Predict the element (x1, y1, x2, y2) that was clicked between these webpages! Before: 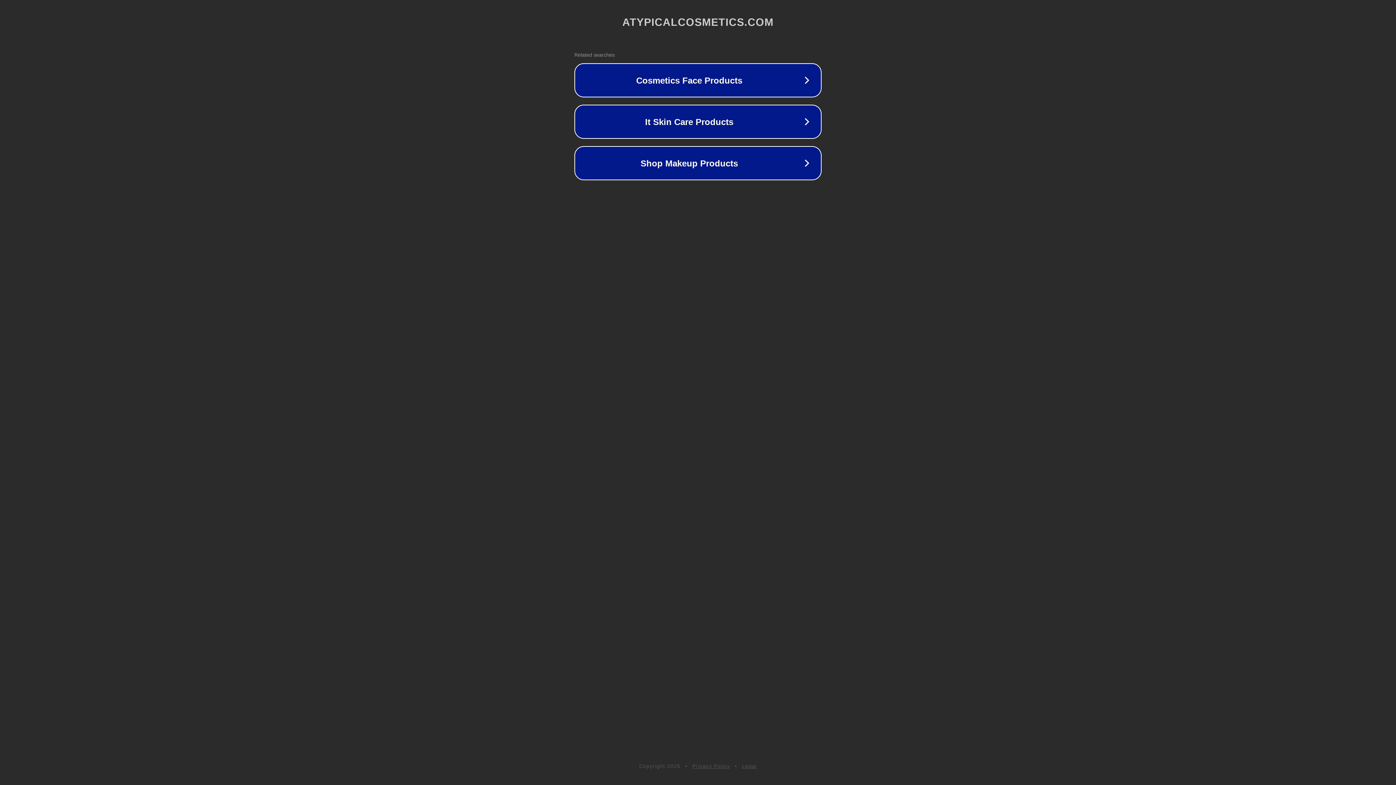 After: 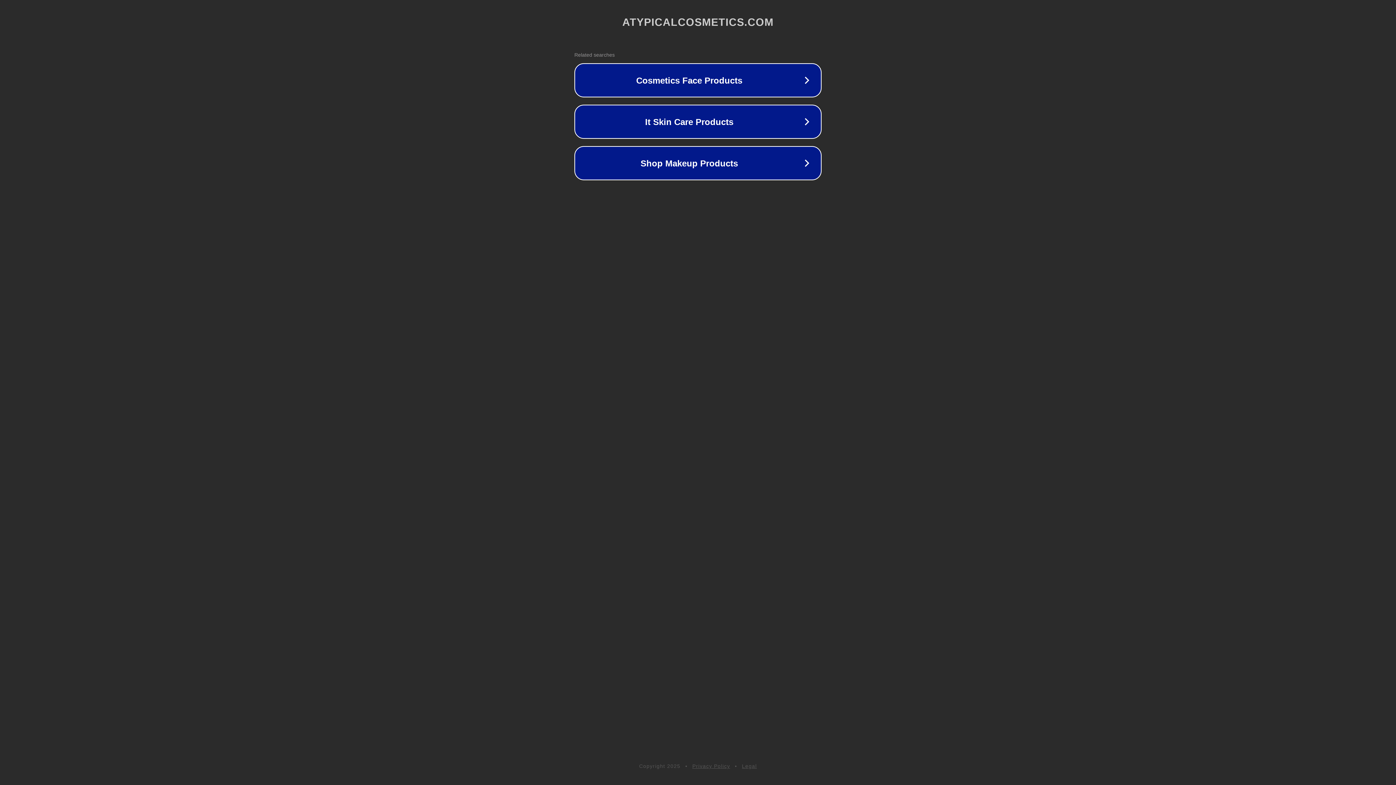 Action: label: Privacy Policy bbox: (692, 763, 730, 769)